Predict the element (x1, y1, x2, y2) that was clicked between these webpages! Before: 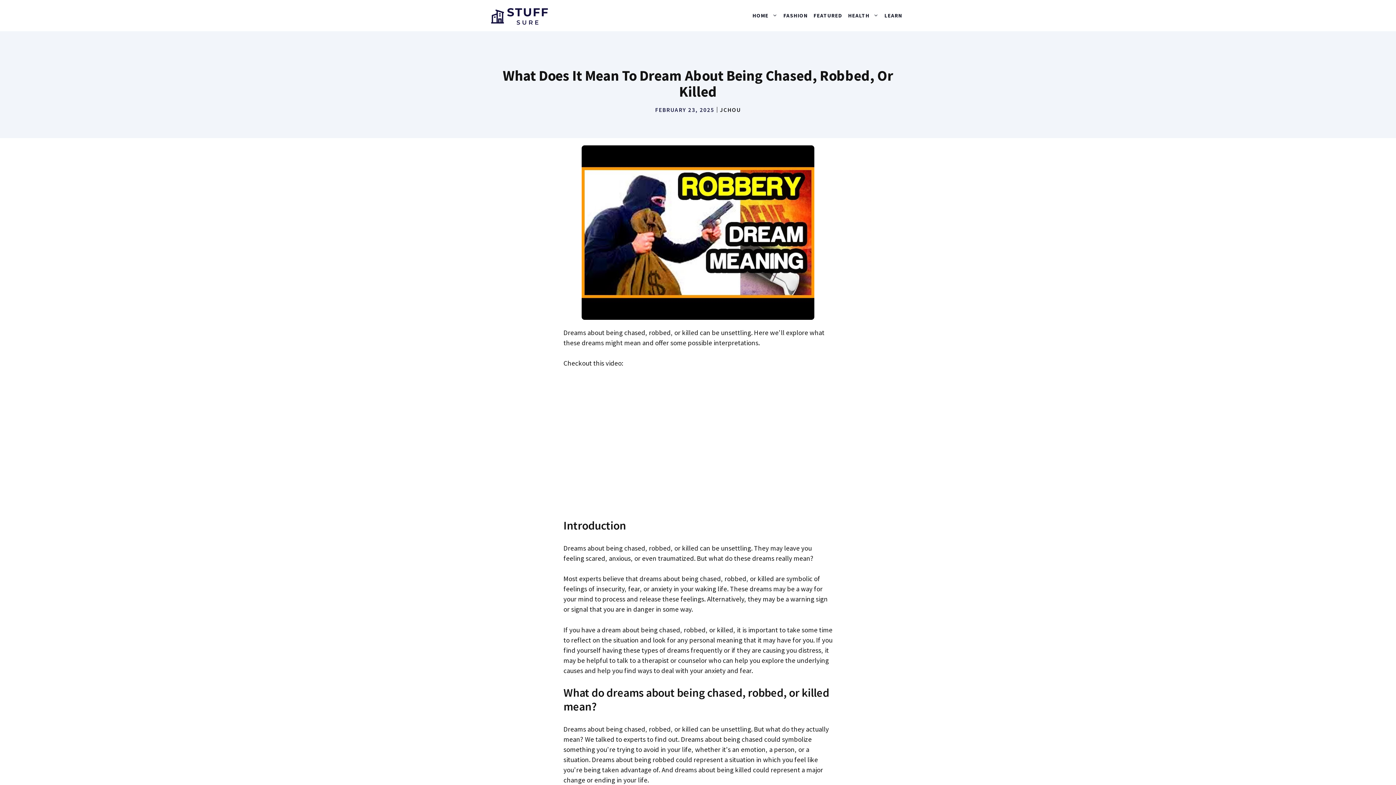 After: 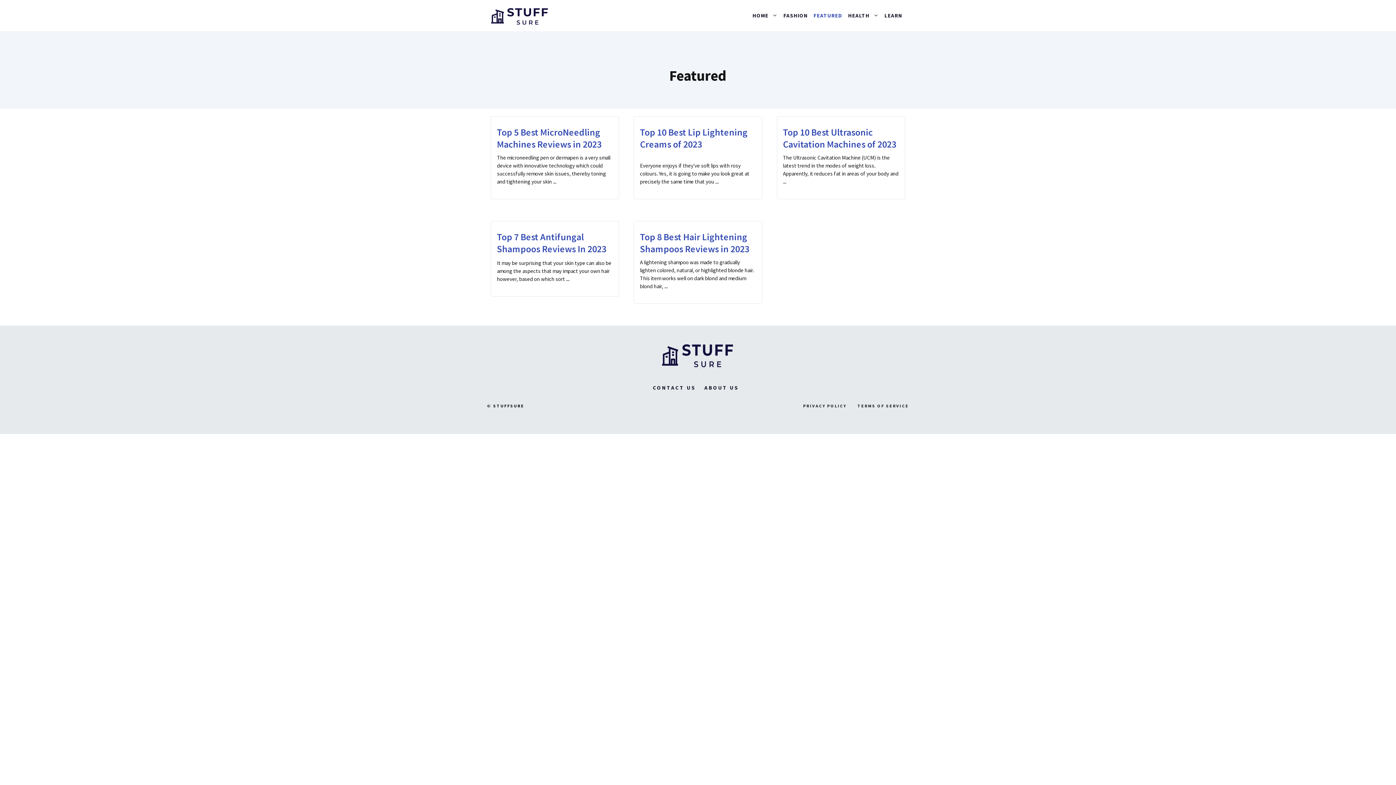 Action: bbox: (810, 4, 845, 26) label: FEATURED